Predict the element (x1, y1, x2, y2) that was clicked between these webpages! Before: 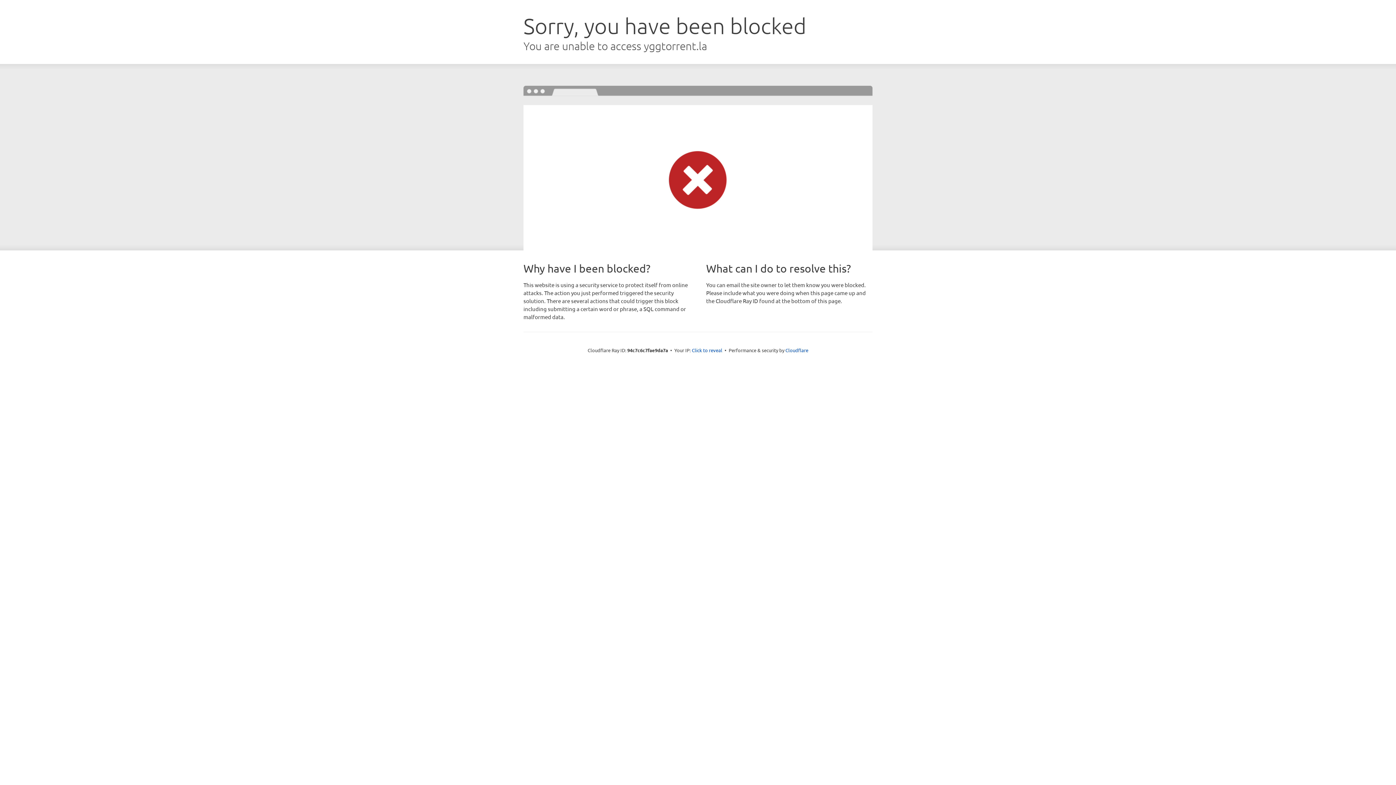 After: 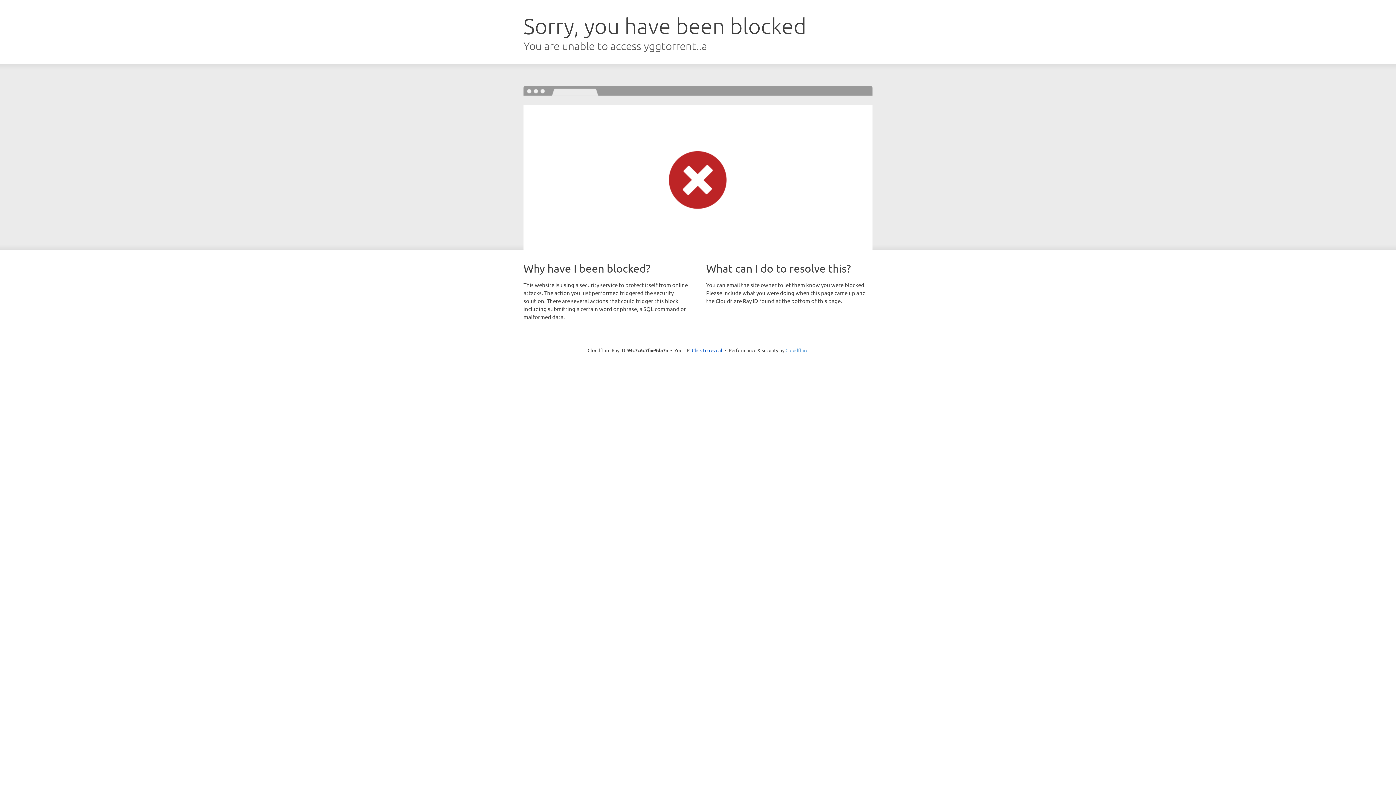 Action: label: Cloudflare bbox: (785, 347, 808, 353)